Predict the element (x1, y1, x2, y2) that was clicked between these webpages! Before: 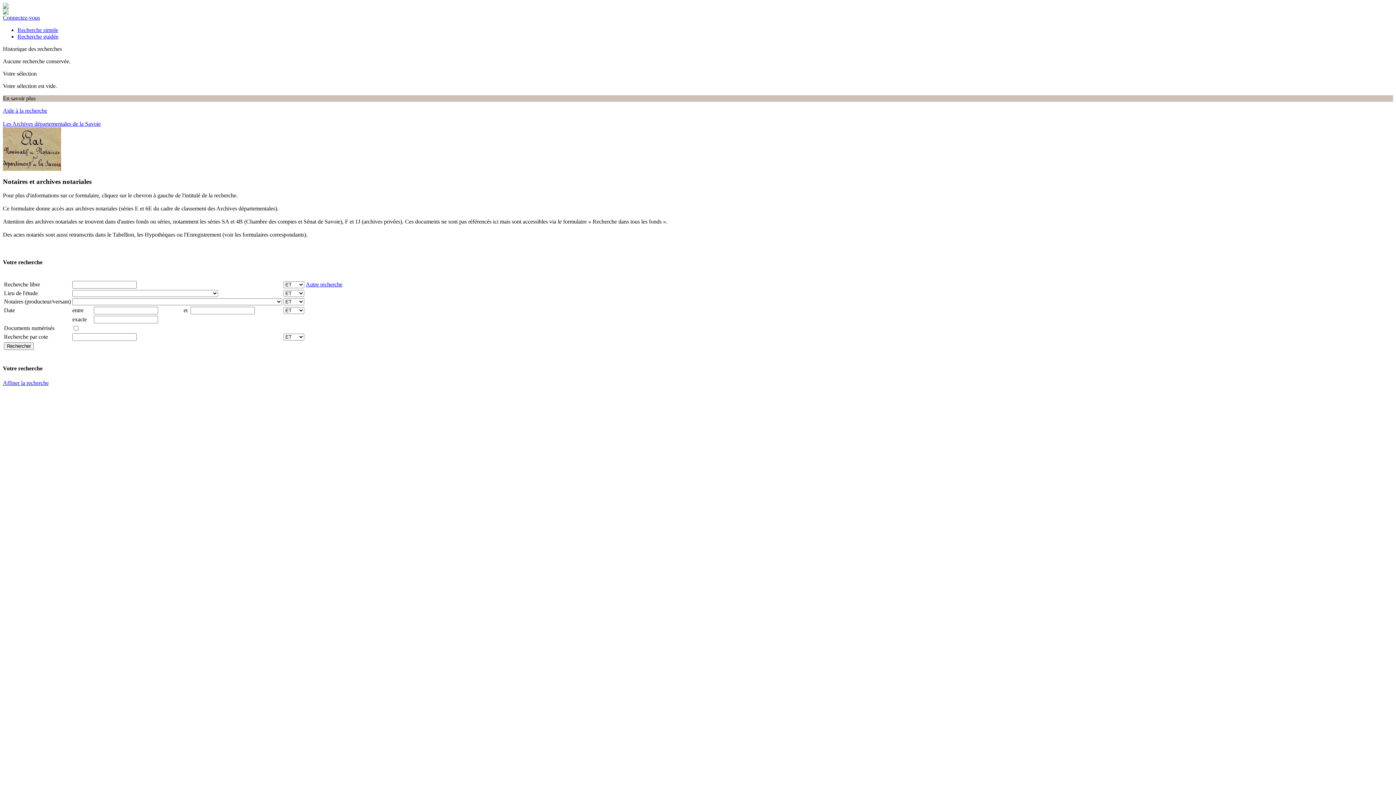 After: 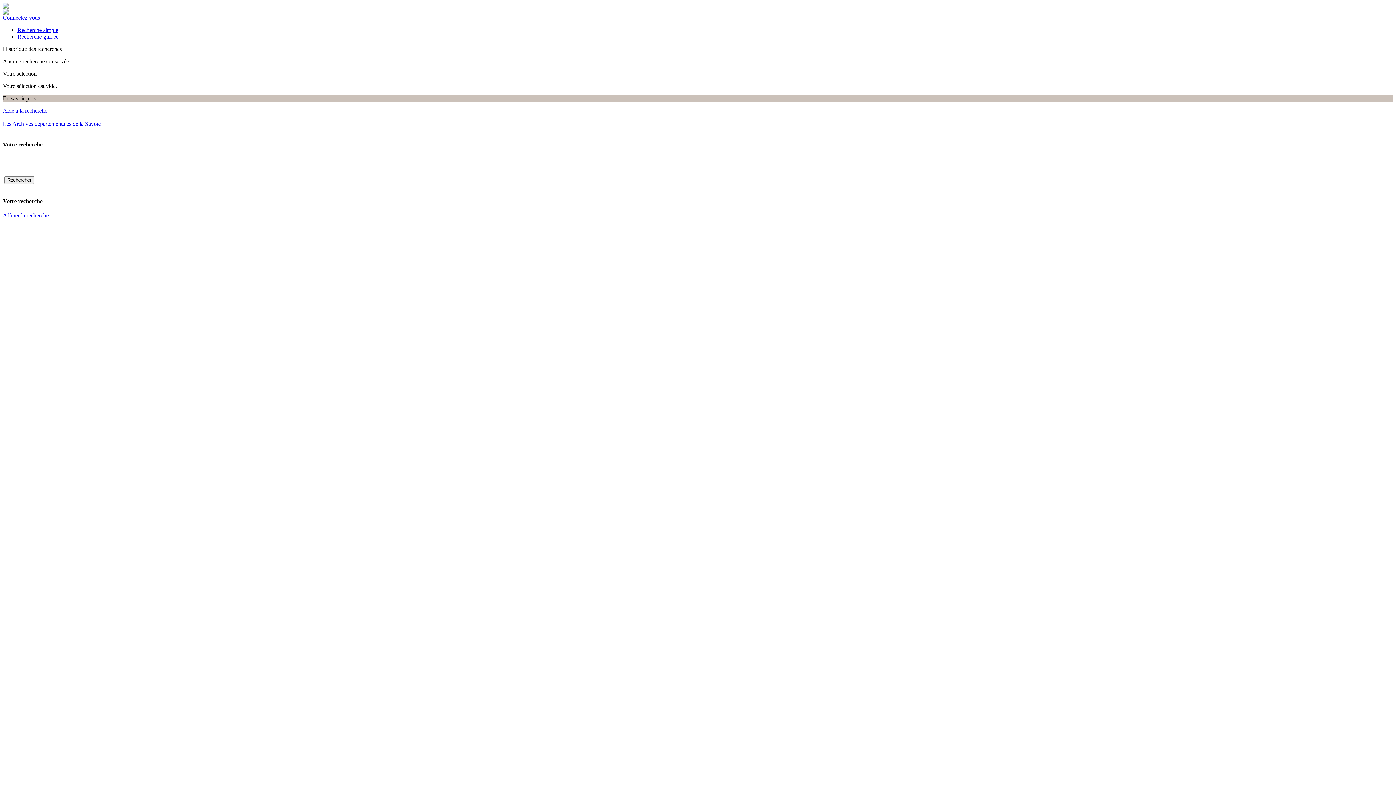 Action: label: Recherche simple bbox: (17, 26, 58, 33)